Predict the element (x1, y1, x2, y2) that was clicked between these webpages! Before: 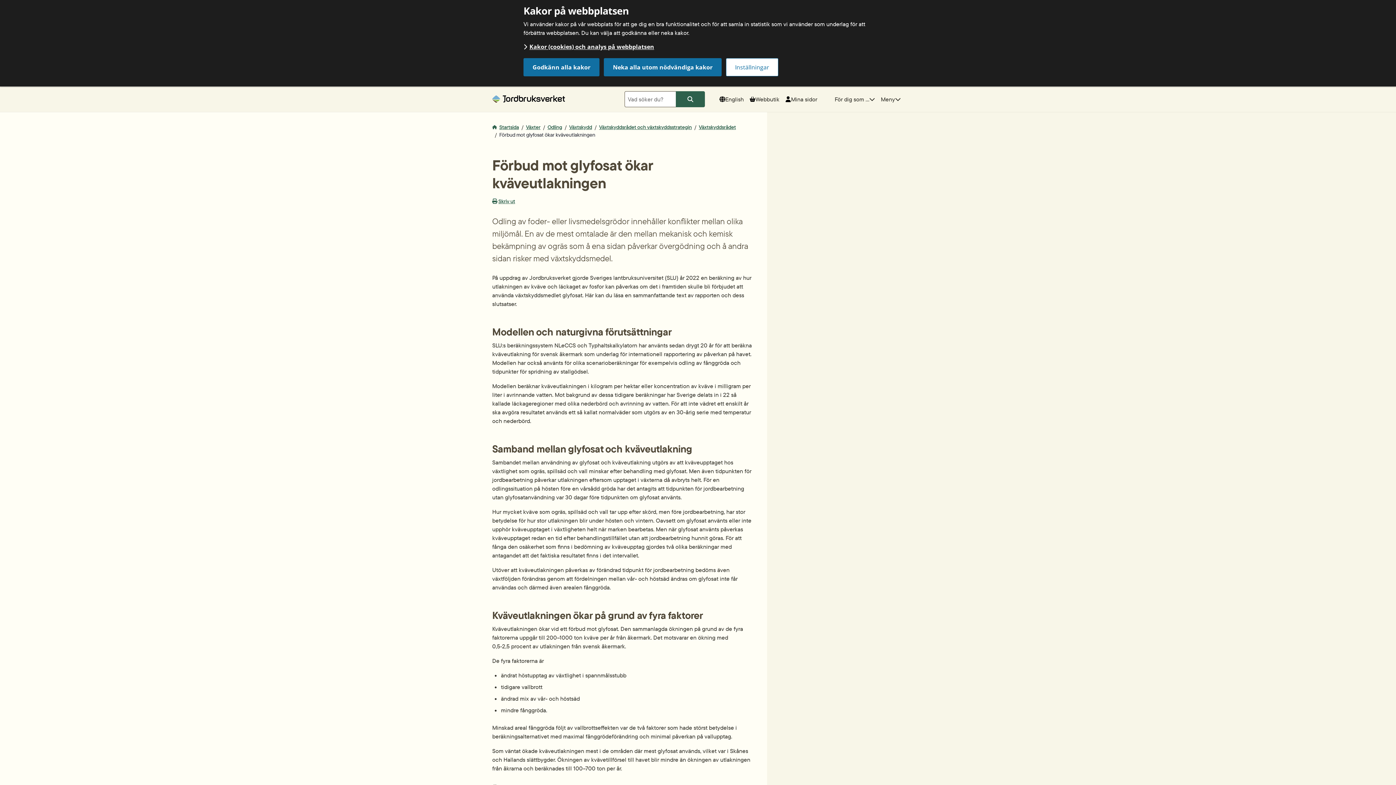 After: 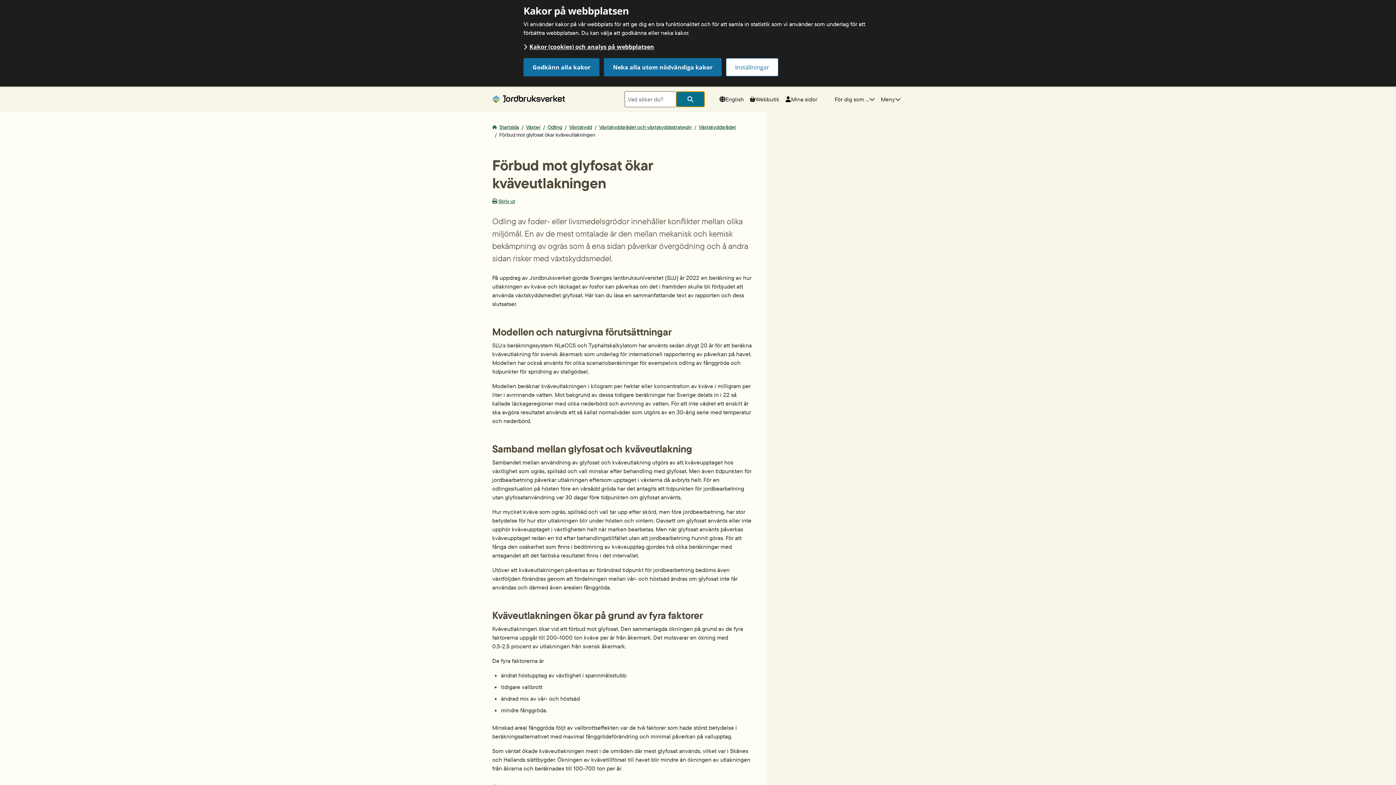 Action: bbox: (676, 91, 705, 107) label: Sök